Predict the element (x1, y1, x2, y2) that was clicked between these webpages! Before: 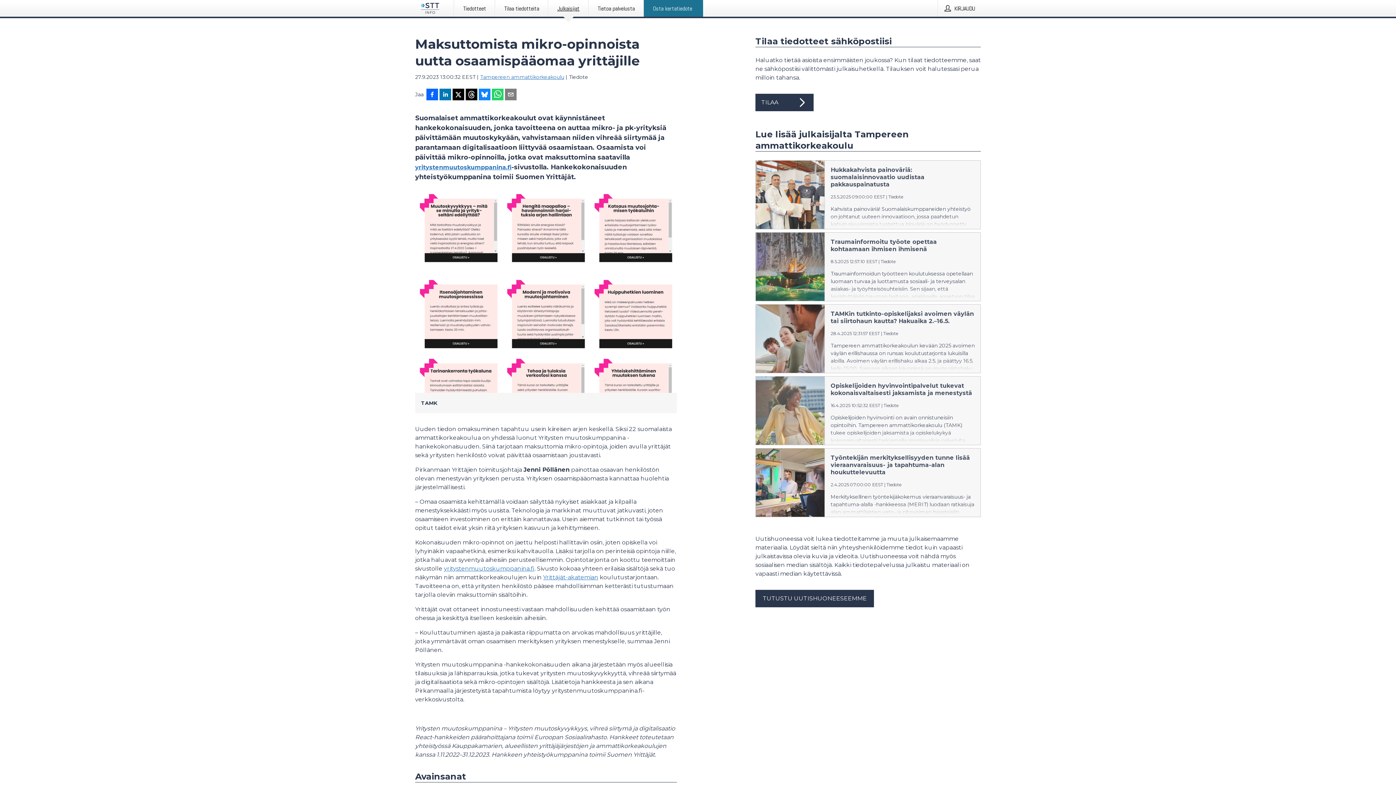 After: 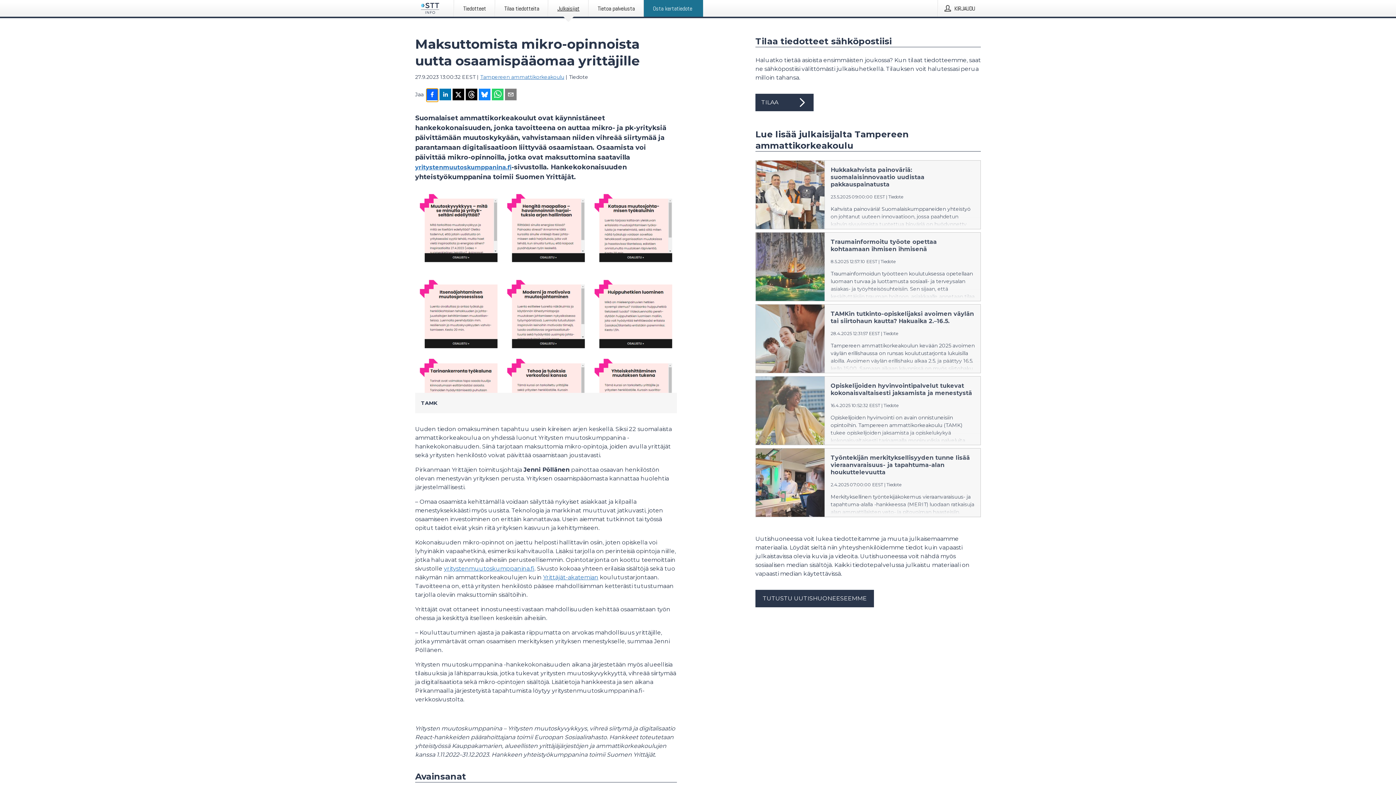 Action: bbox: (426, 88, 438, 101) label: Jaa Facebookissa